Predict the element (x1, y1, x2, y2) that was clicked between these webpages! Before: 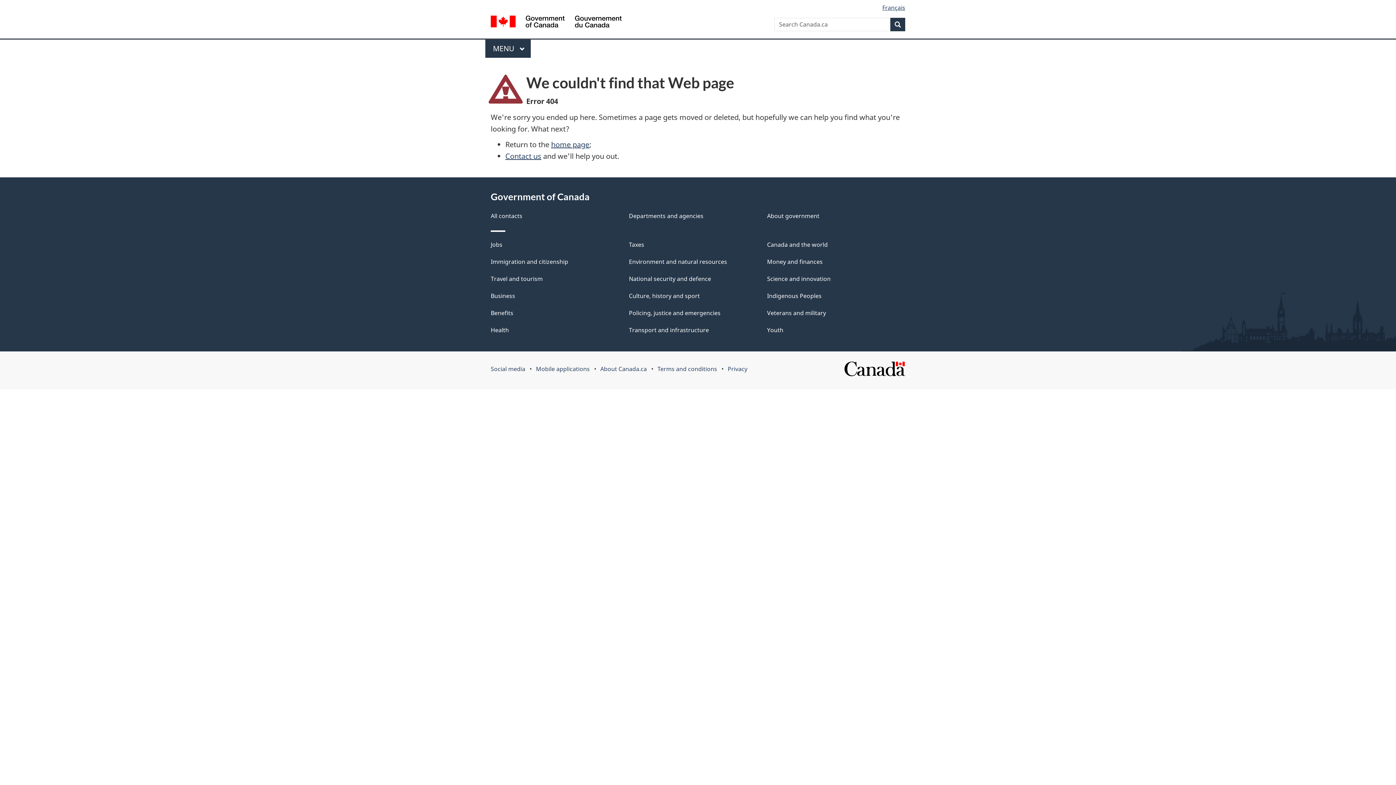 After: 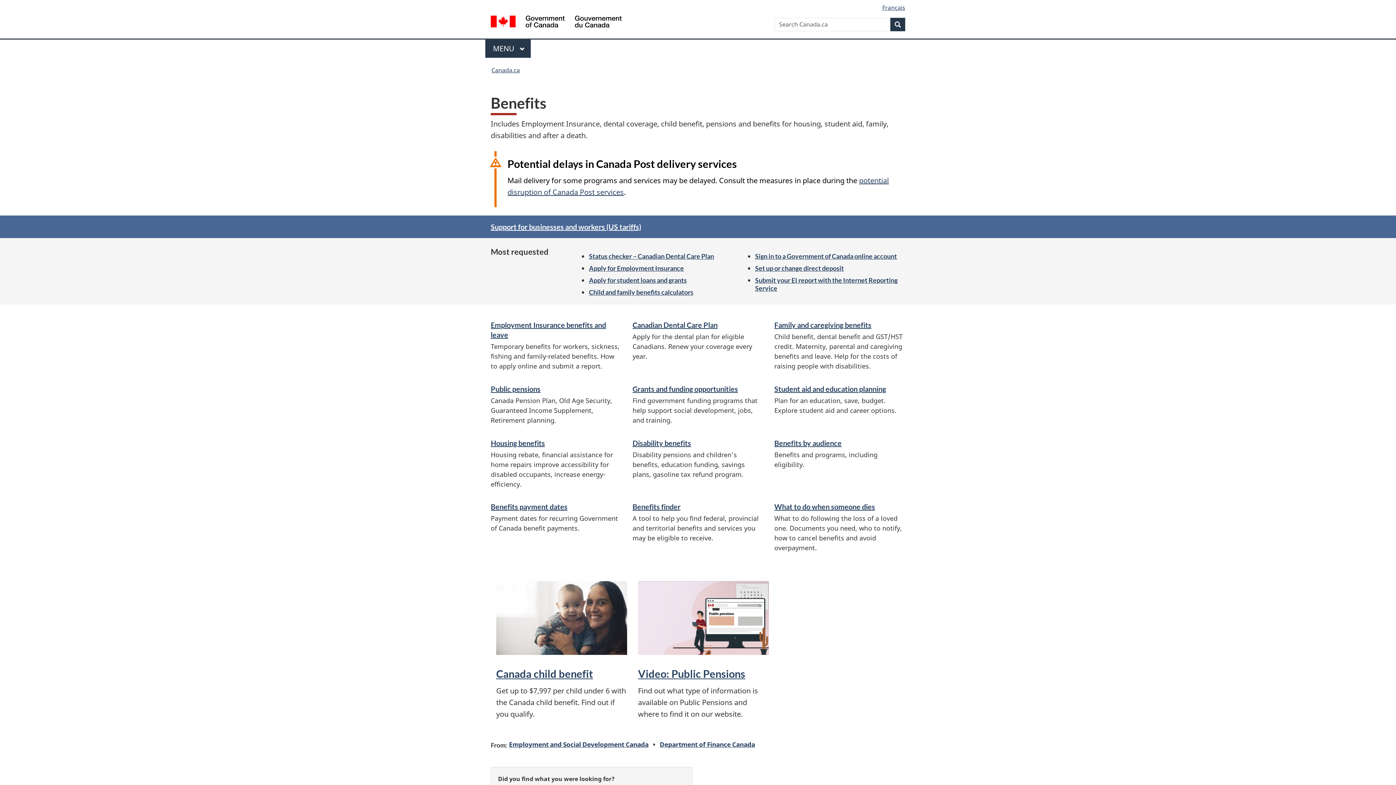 Action: bbox: (490, 308, 513, 316) label: Benefits